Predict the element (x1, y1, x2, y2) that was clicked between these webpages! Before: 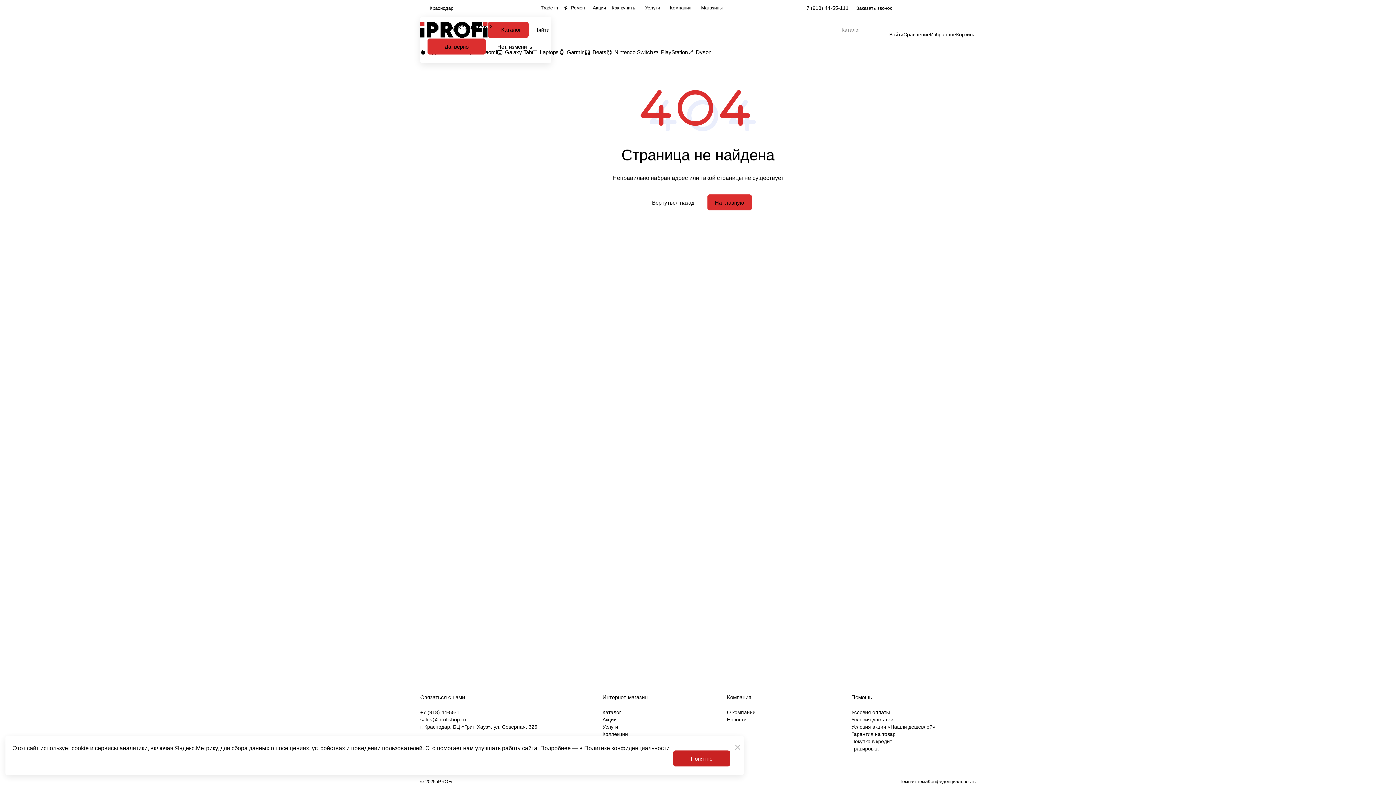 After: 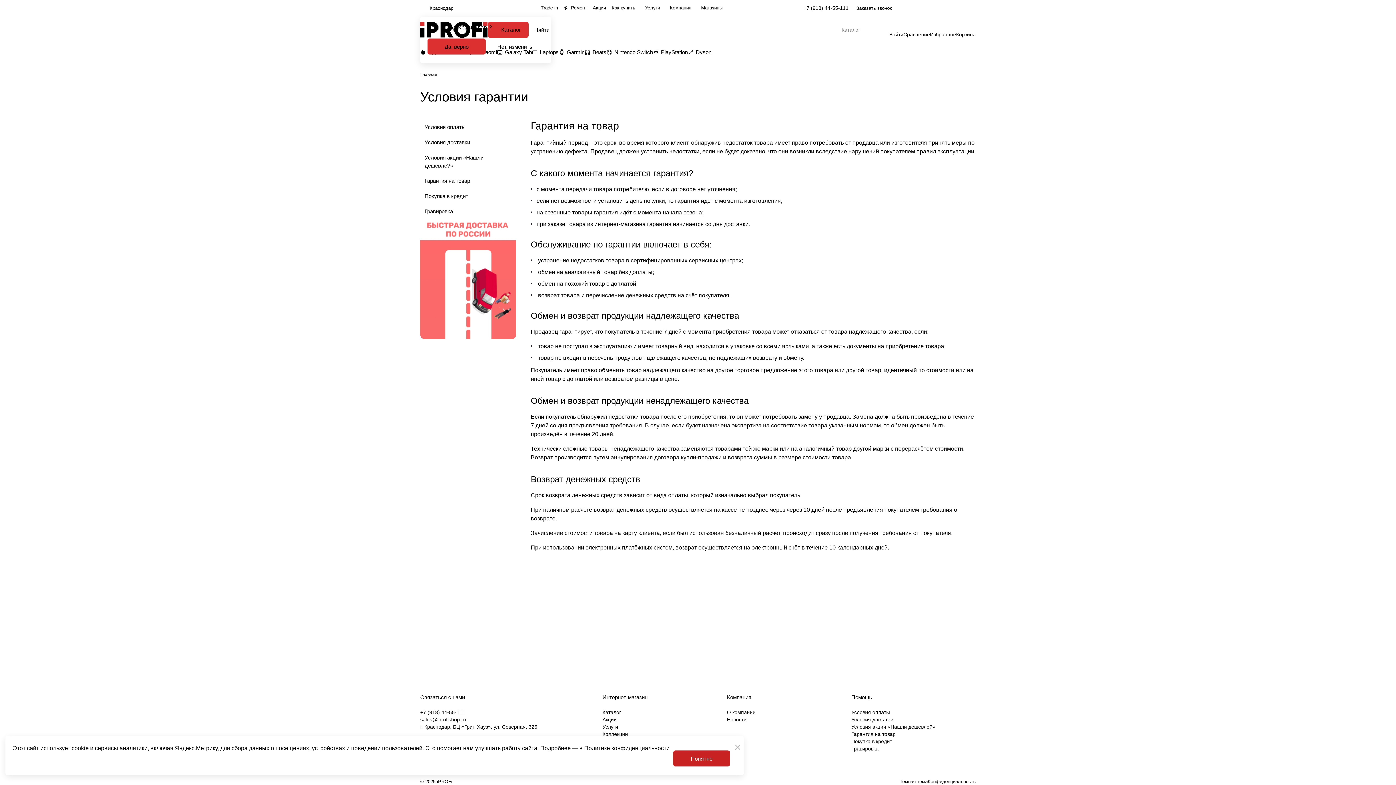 Action: bbox: (851, 731, 895, 737) label: Гарантия на товар